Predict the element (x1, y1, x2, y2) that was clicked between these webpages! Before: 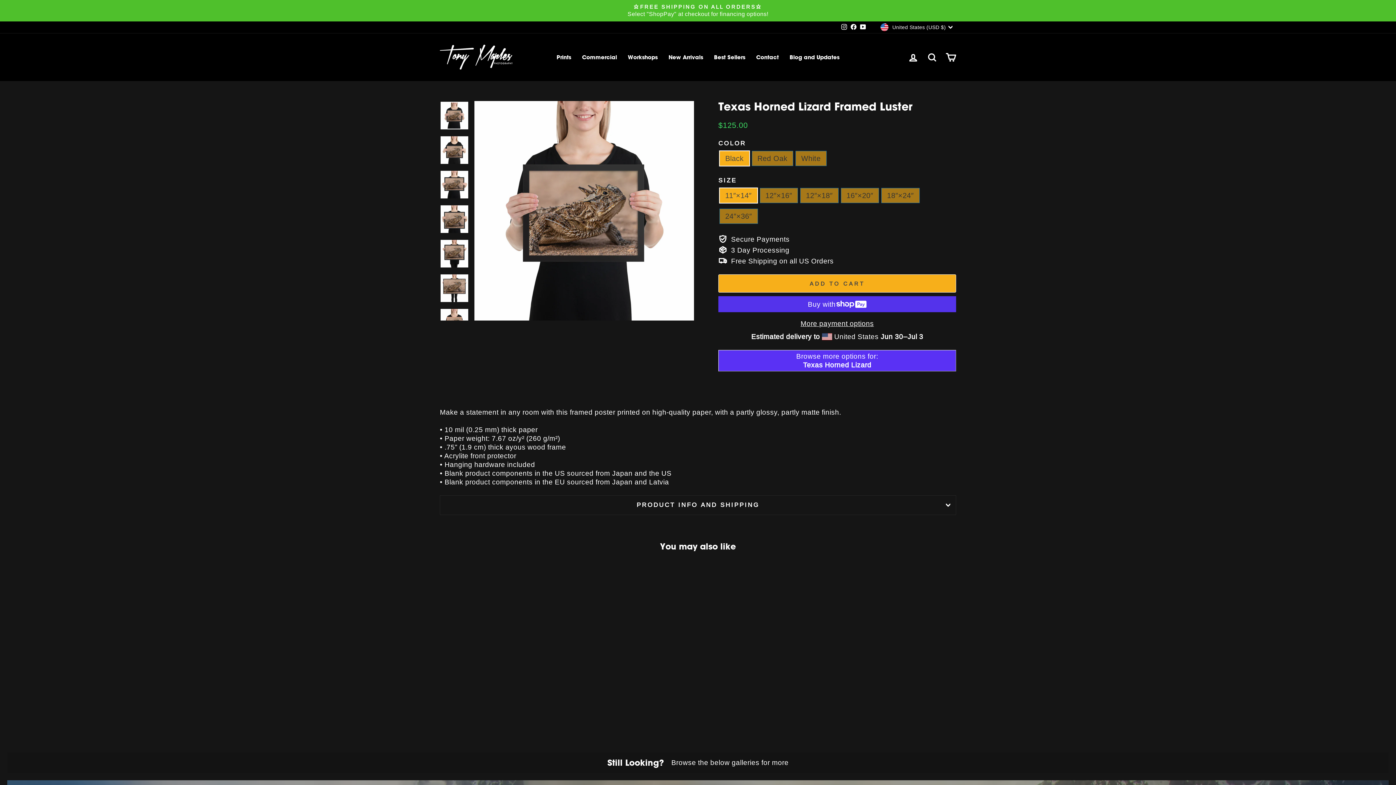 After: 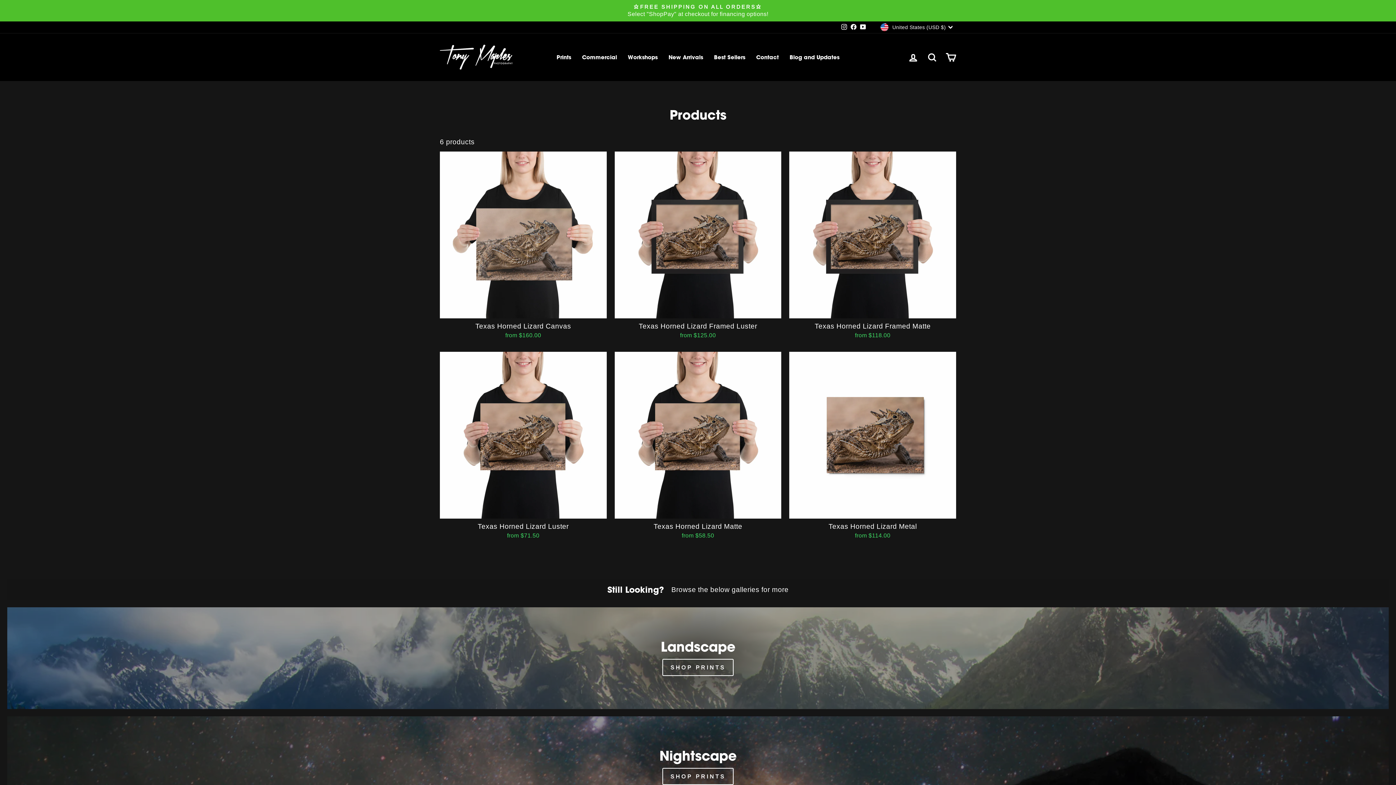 Action: bbox: (803, 361, 871, 369) label: Texas Horned Lizard